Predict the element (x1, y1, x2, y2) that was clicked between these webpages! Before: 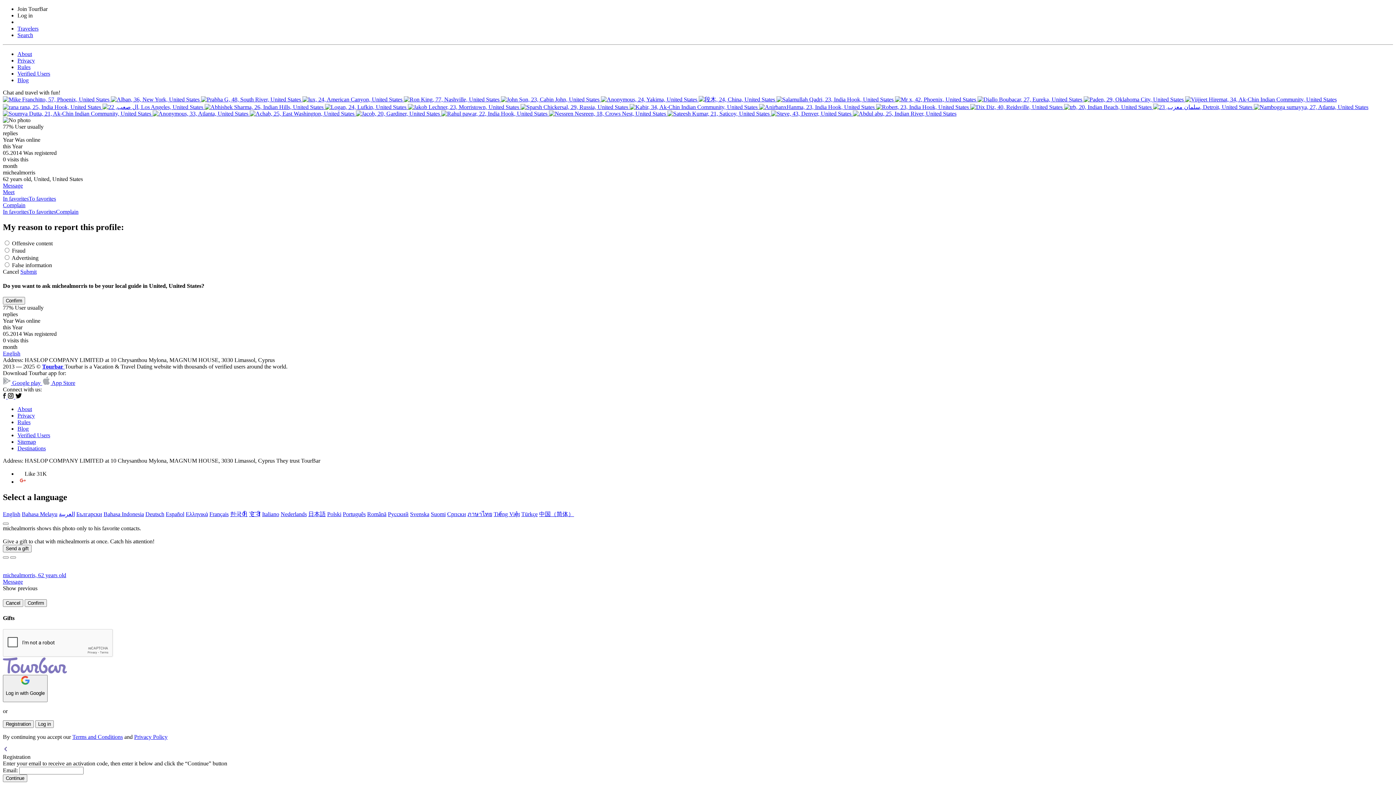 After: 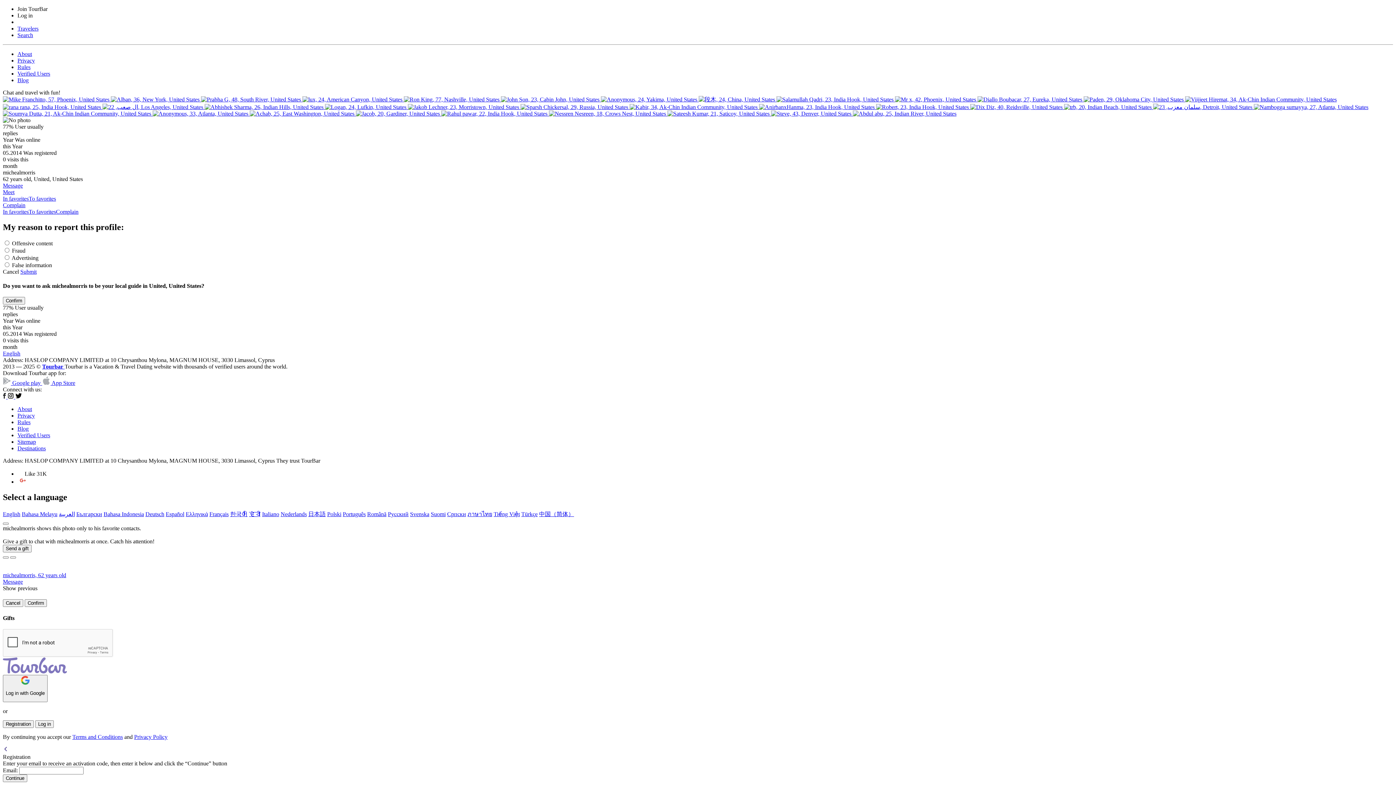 Action: label: Polski bbox: (327, 511, 341, 517)